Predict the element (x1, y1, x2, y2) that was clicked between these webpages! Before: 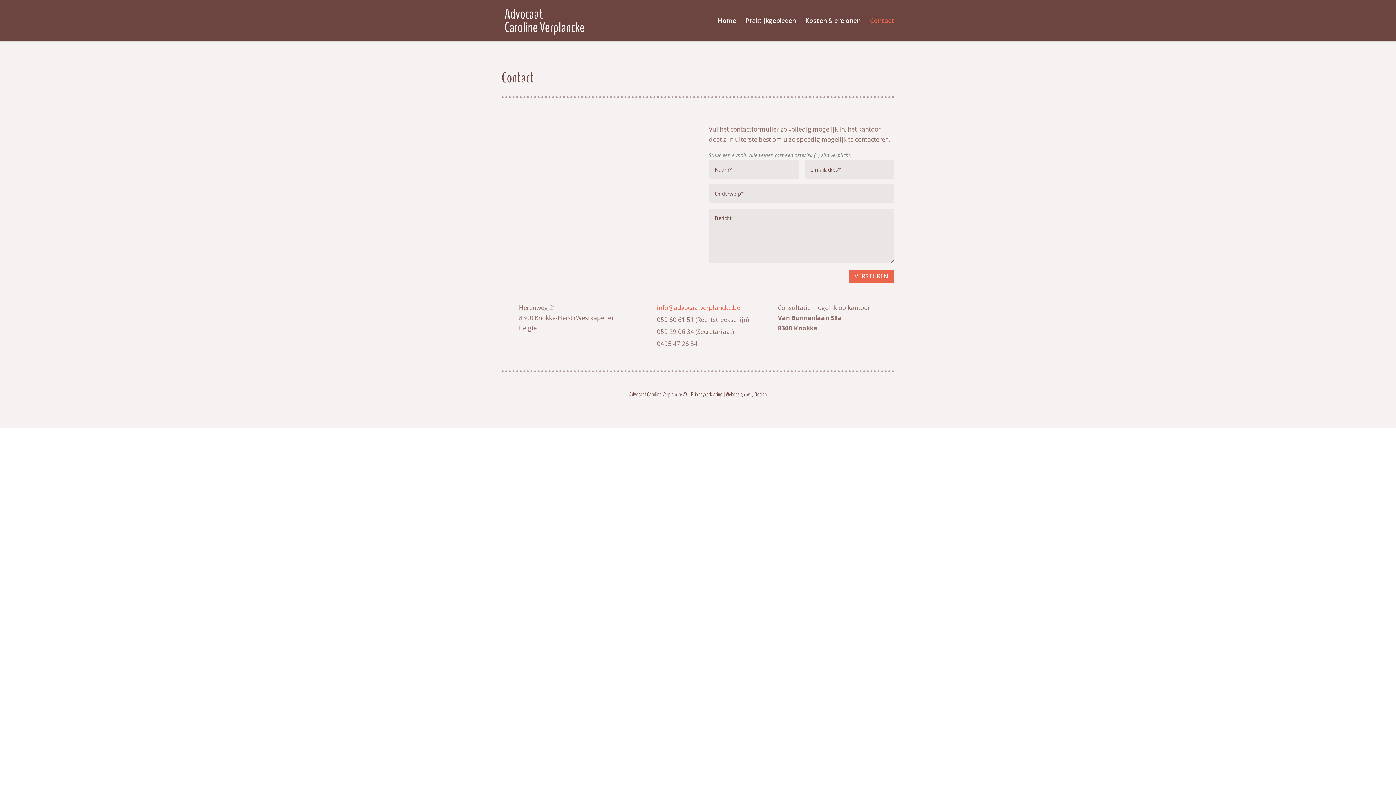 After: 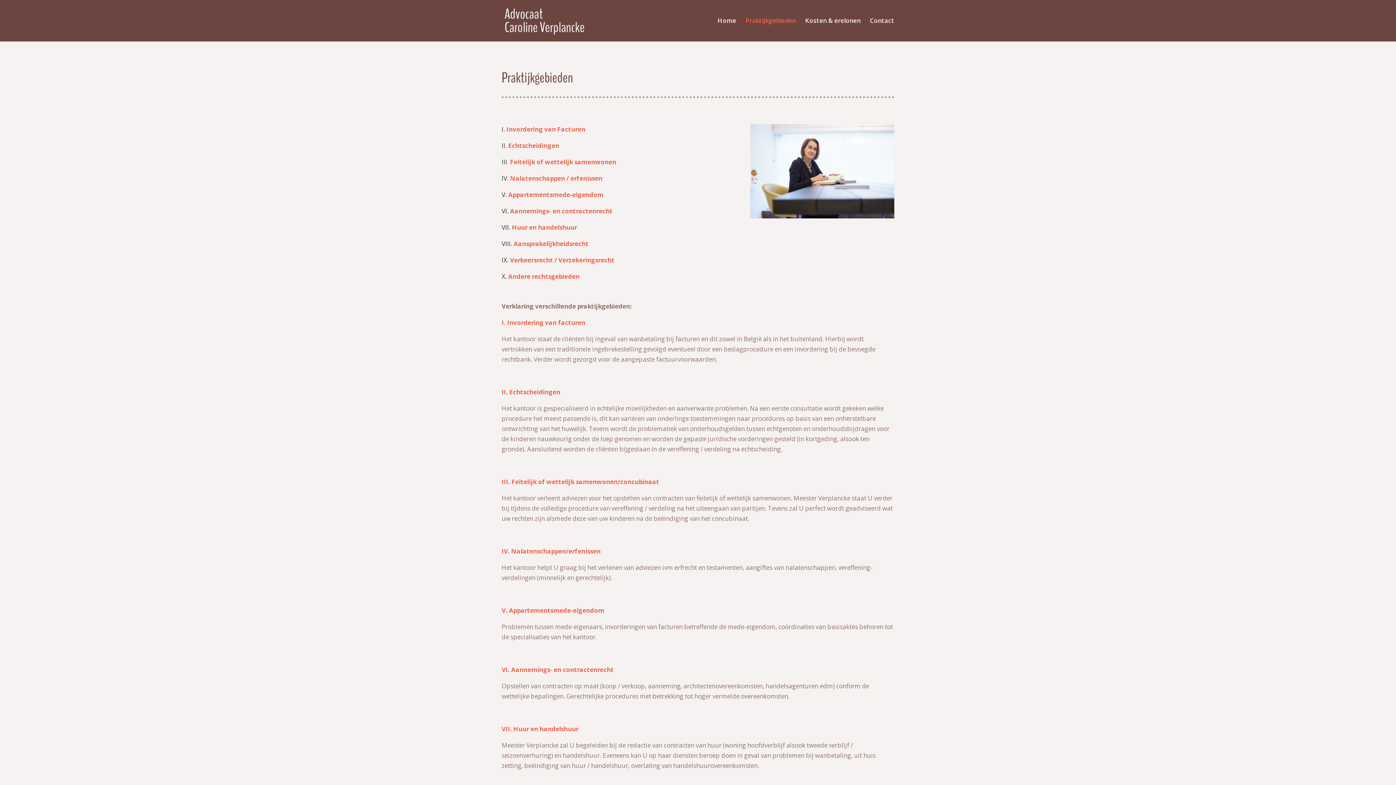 Action: bbox: (745, 18, 796, 41) label: Praktijkgebieden